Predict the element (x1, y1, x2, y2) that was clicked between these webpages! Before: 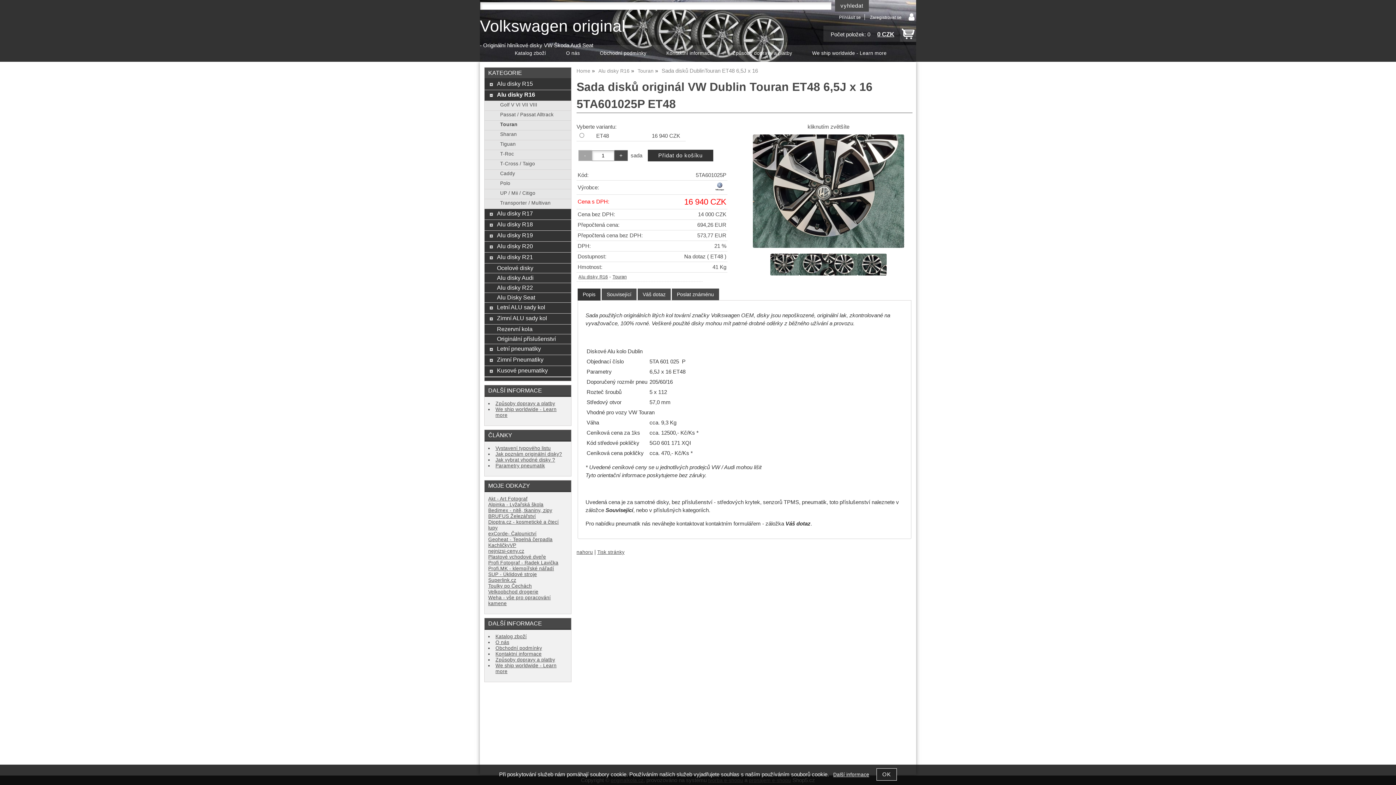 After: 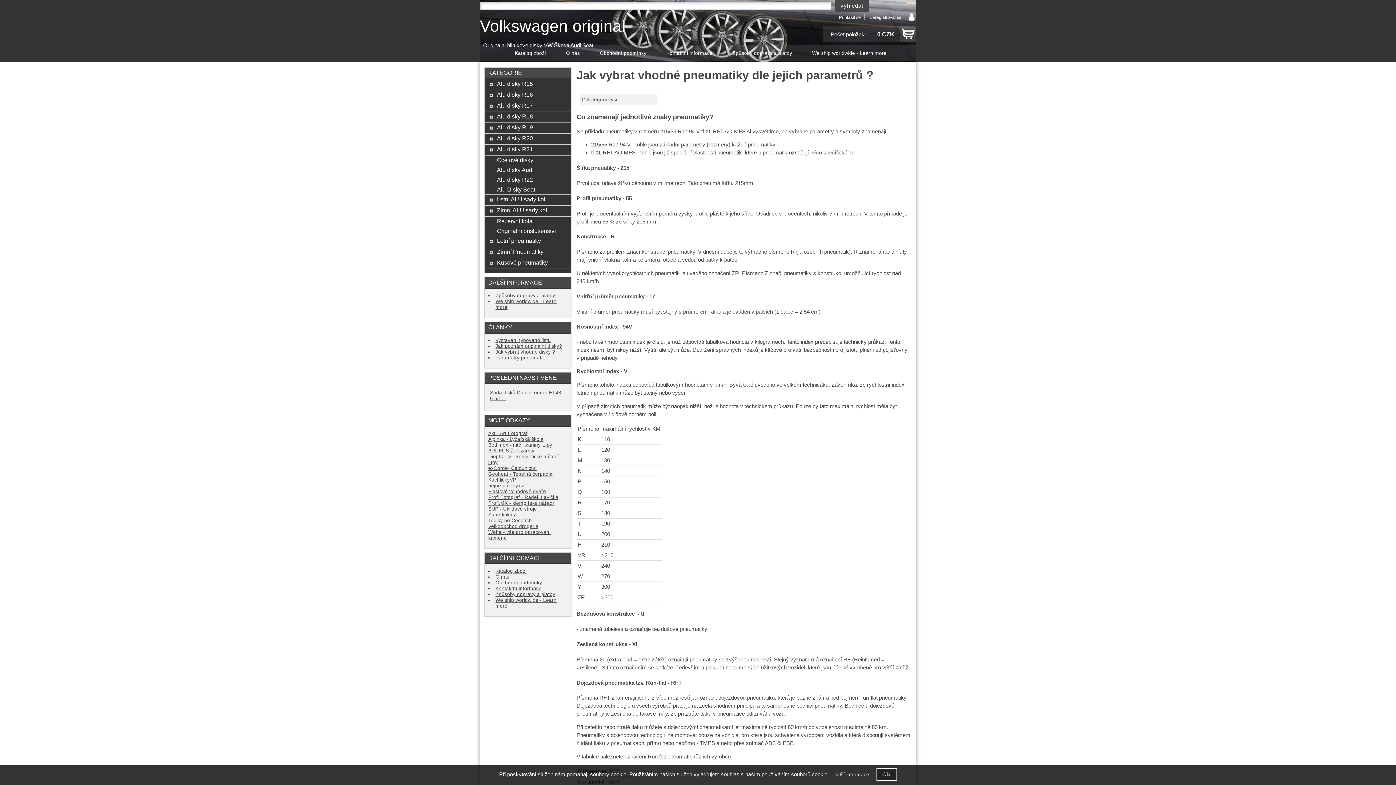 Action: bbox: (495, 463, 545, 468) label: Parametry pneumatik